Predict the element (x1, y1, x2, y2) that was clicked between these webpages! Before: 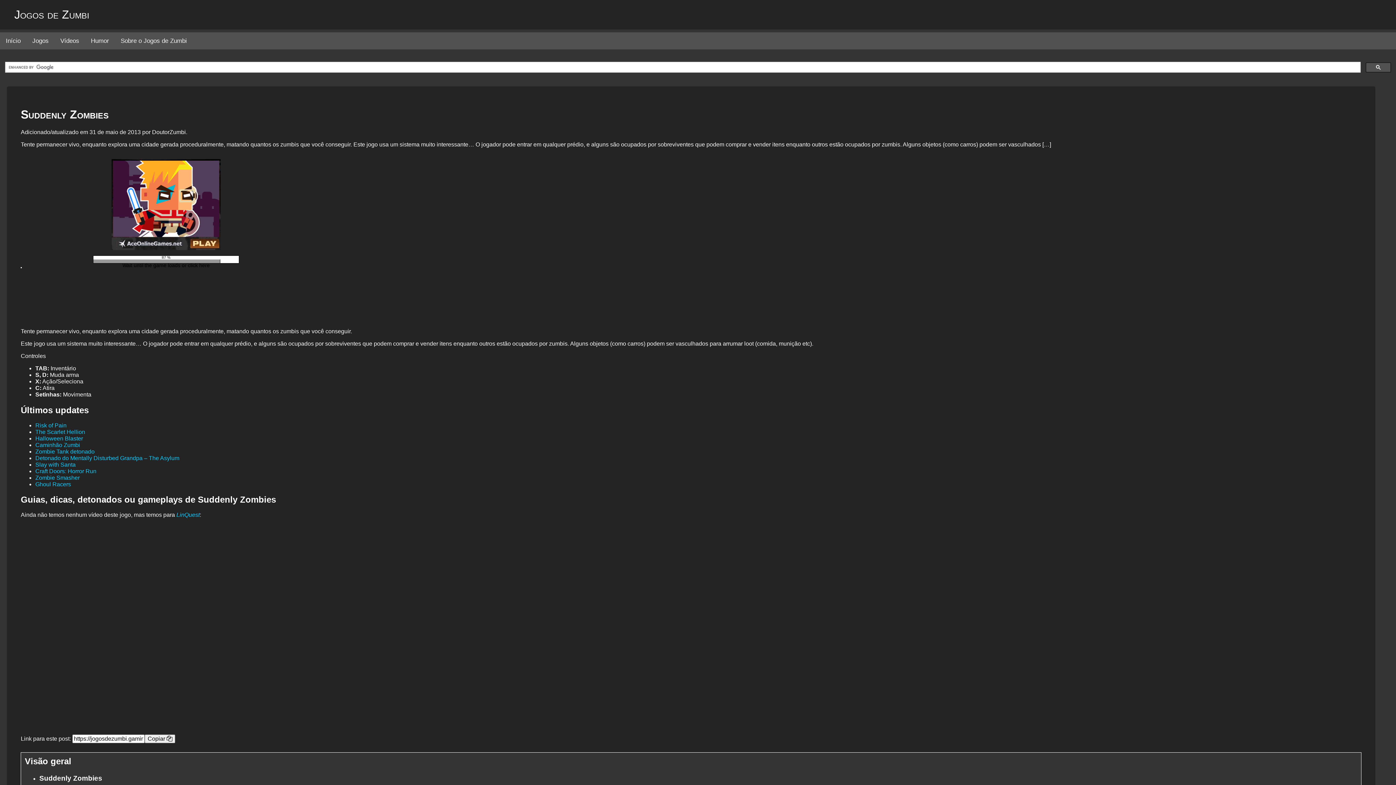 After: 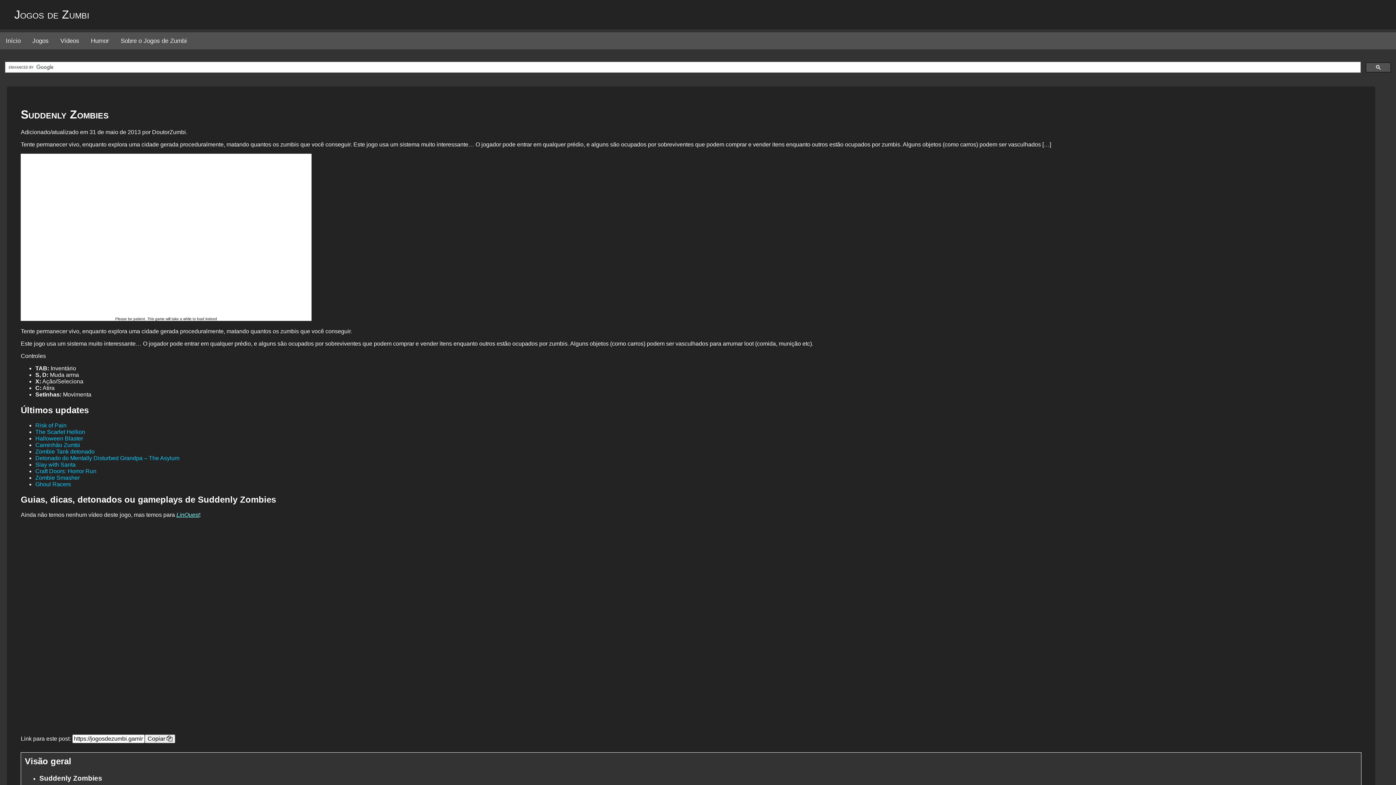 Action: bbox: (176, 512, 199, 518) label: LinQuest